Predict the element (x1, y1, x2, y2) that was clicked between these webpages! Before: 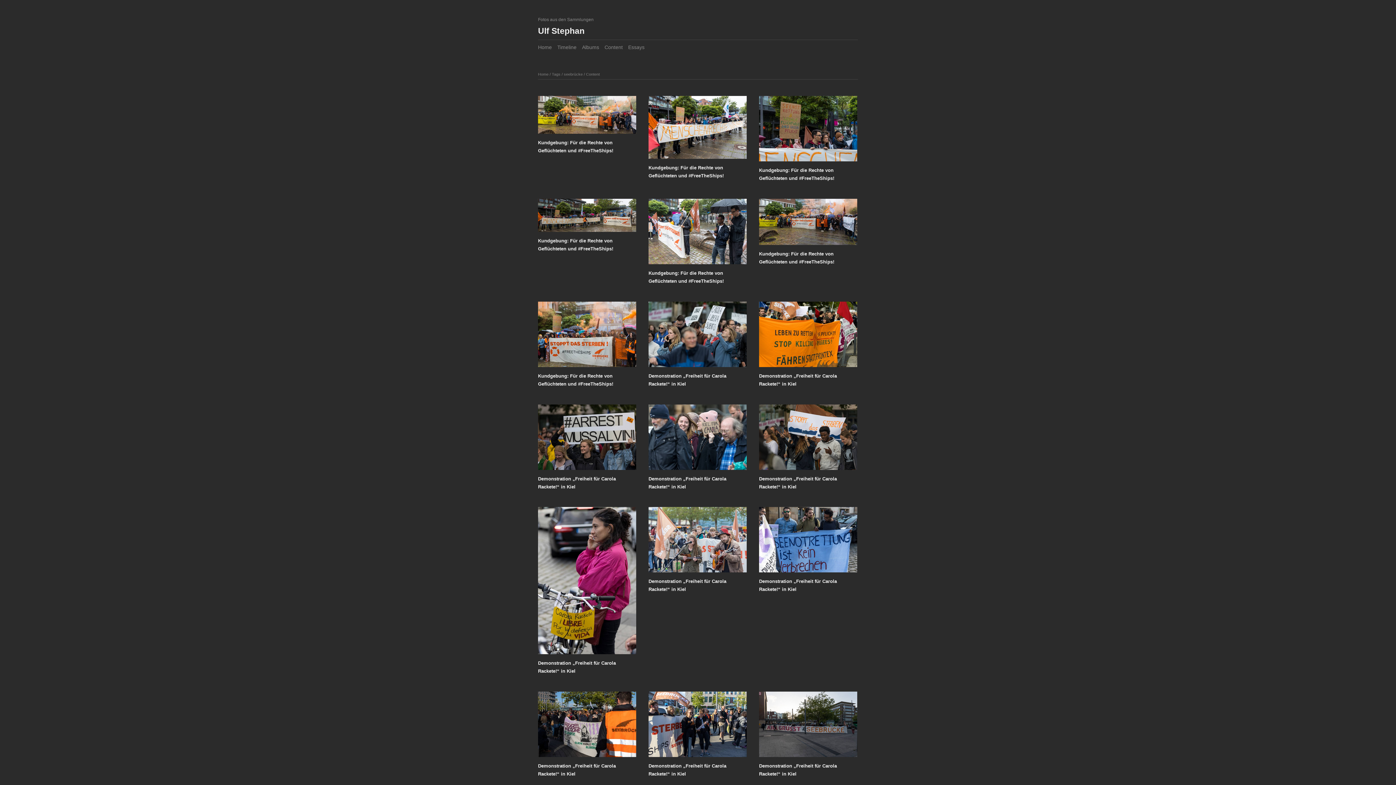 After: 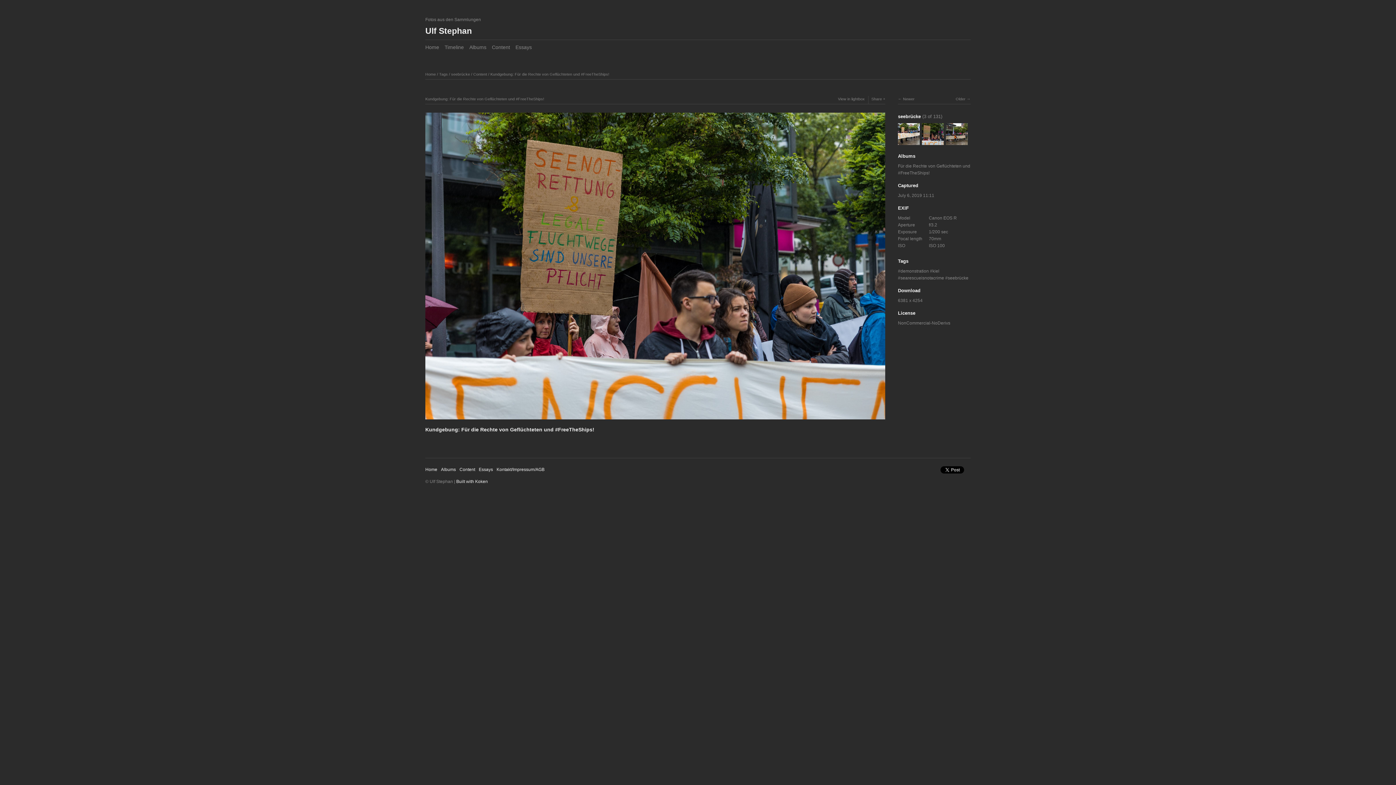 Action: bbox: (759, 96, 857, 166)